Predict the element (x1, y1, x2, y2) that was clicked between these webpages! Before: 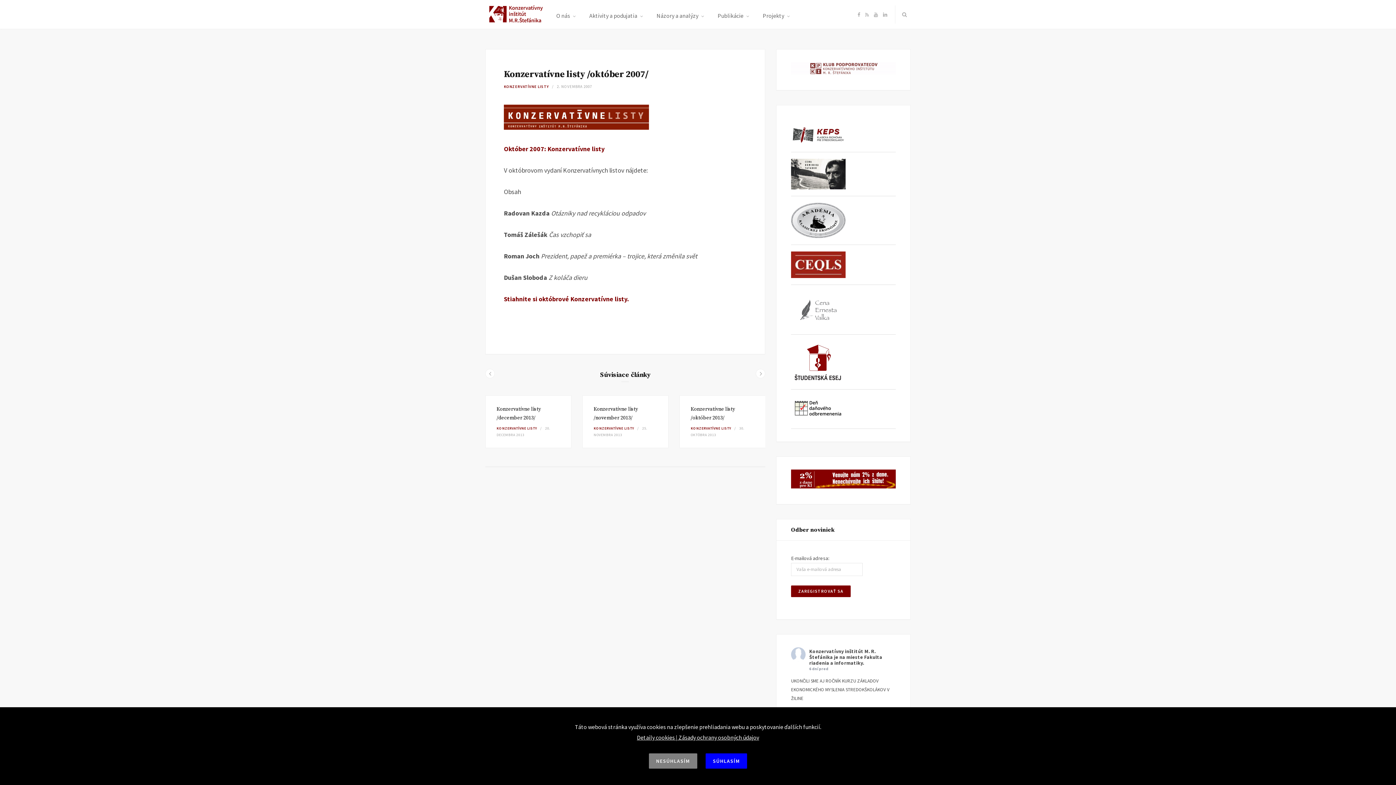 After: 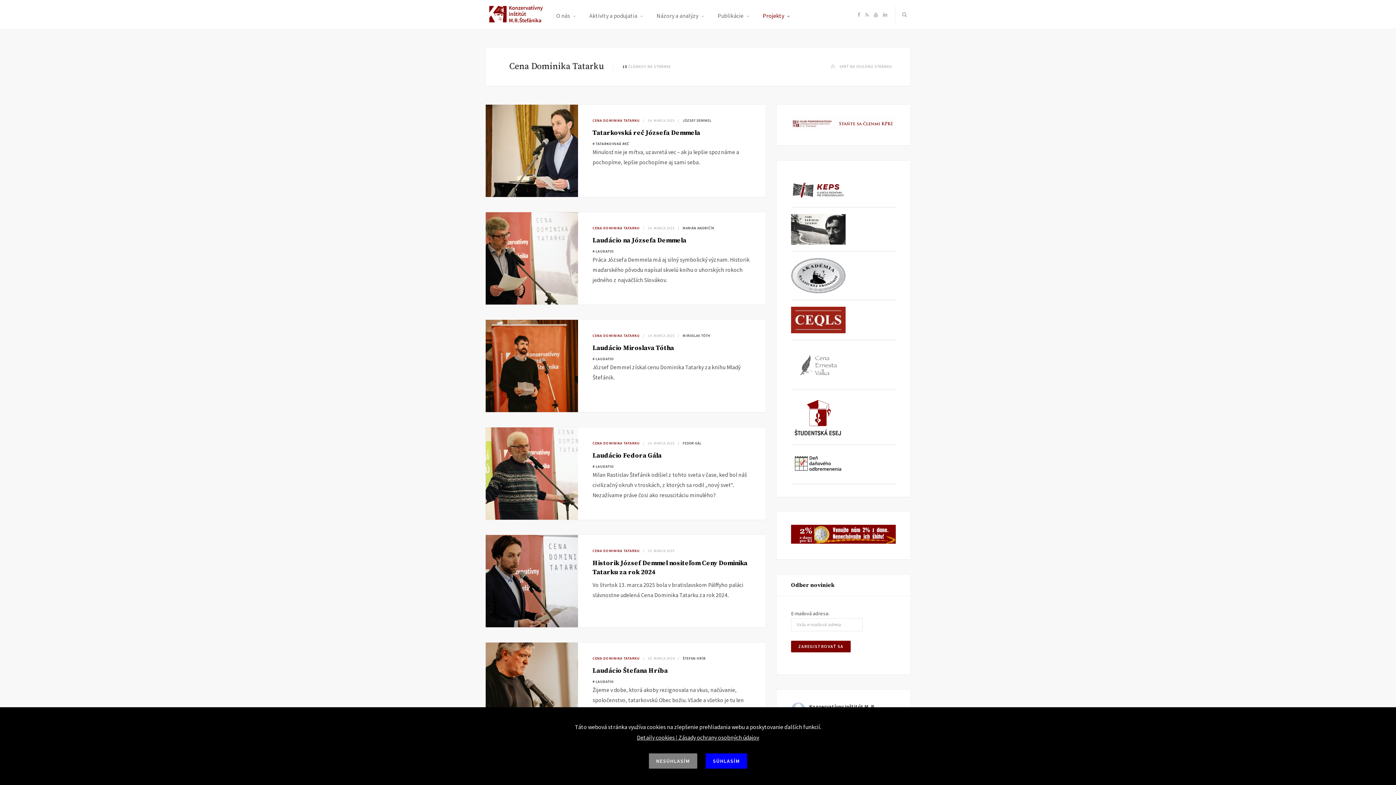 Action: bbox: (791, 184, 845, 190)